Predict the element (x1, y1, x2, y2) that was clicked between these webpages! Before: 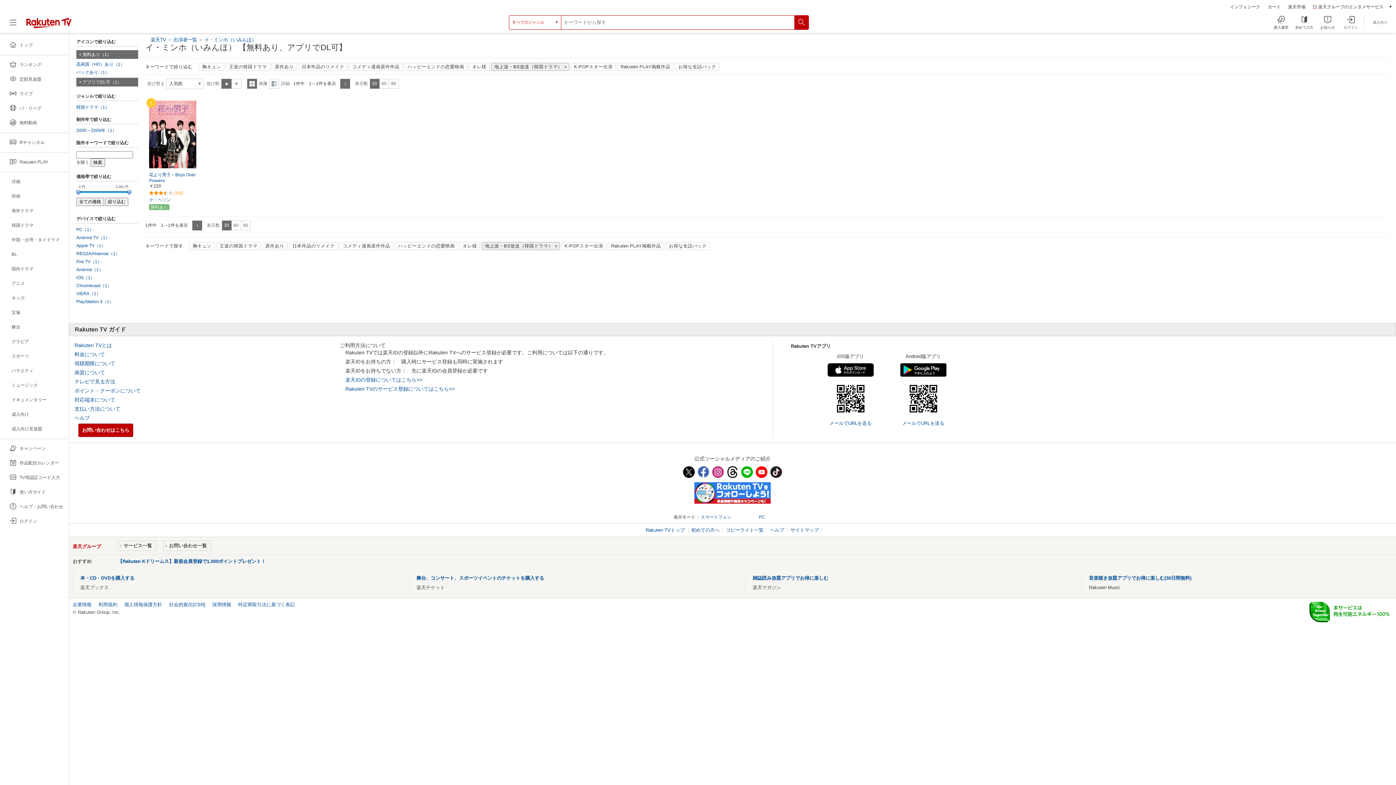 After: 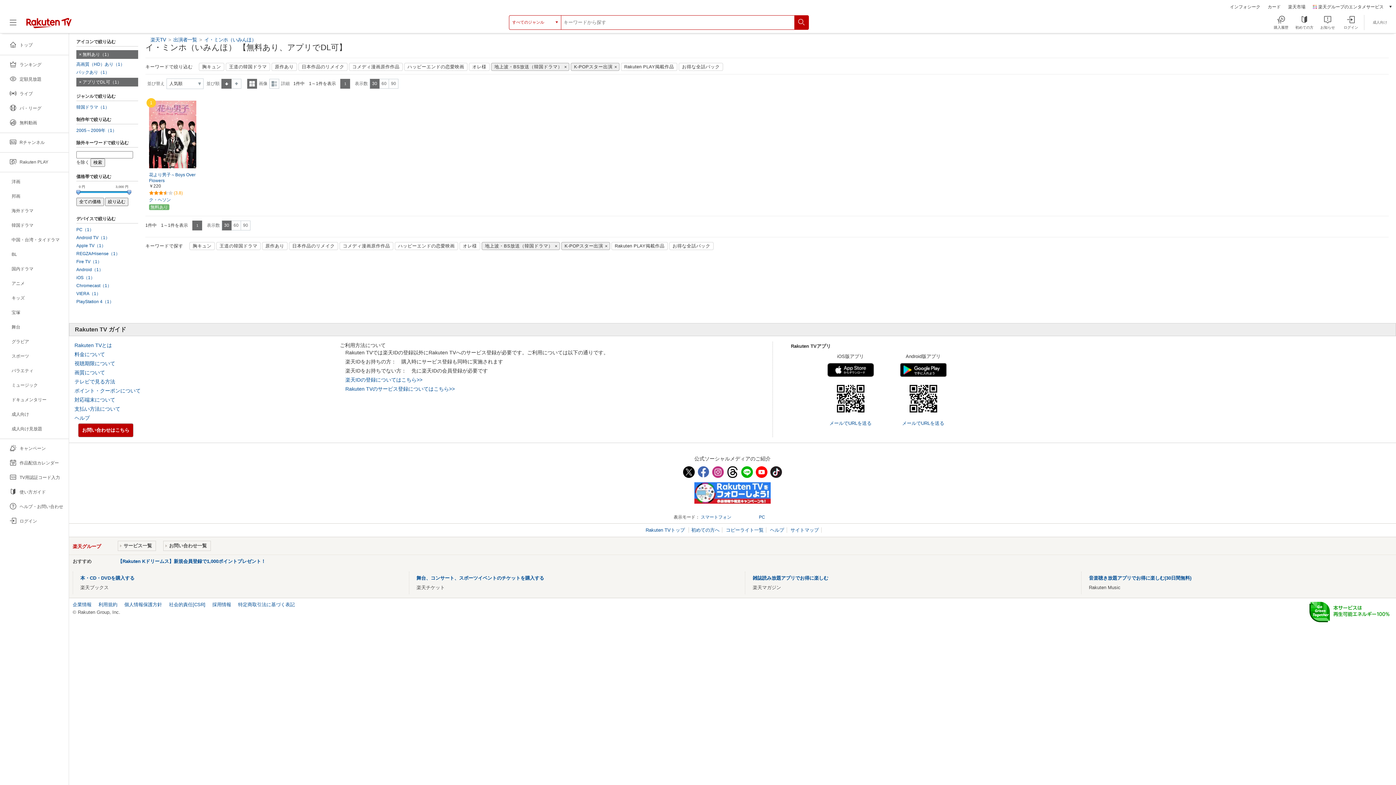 Action: label: K-POPスター出演 bbox: (570, 62, 616, 70)